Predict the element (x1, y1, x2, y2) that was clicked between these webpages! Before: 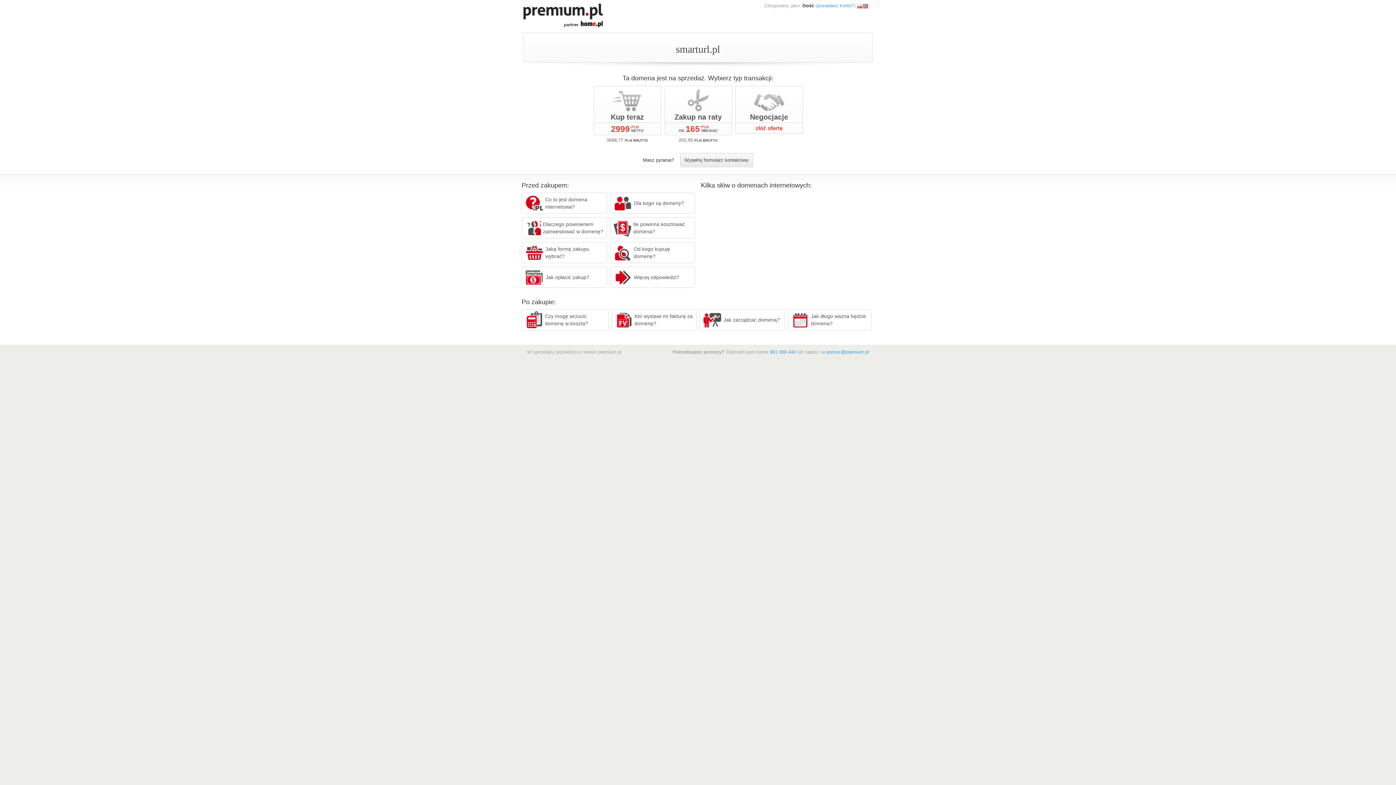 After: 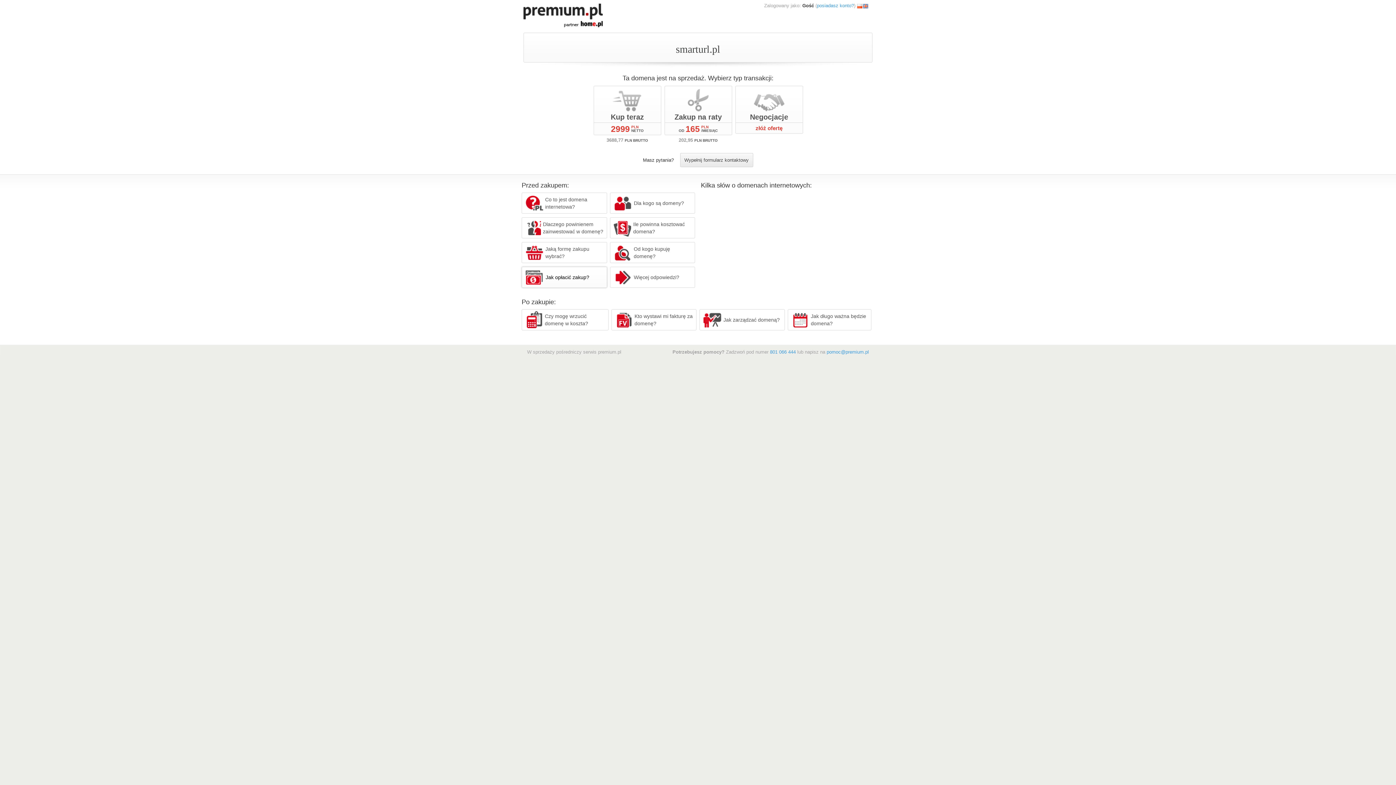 Action: bbox: (521, 266, 607, 288) label: Jak opłacić zakup?